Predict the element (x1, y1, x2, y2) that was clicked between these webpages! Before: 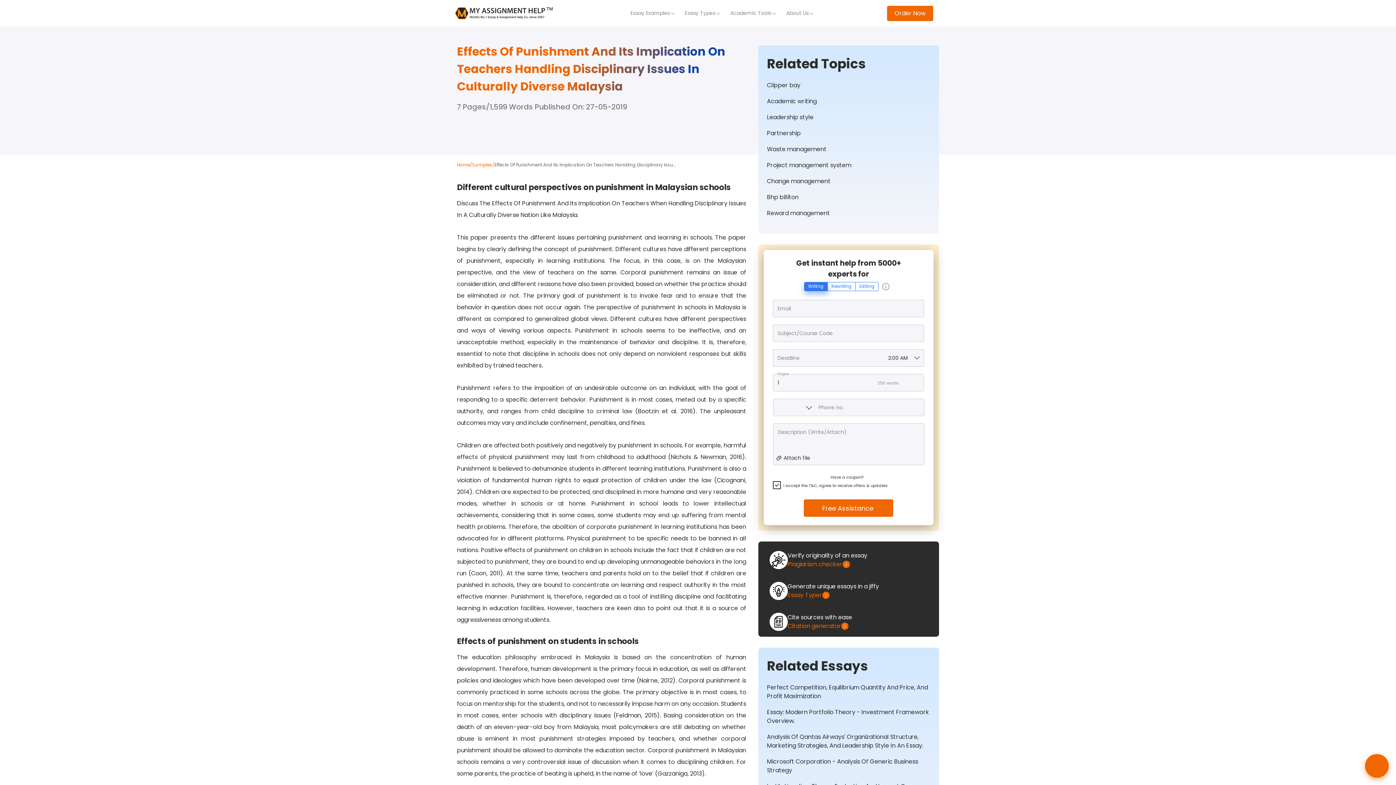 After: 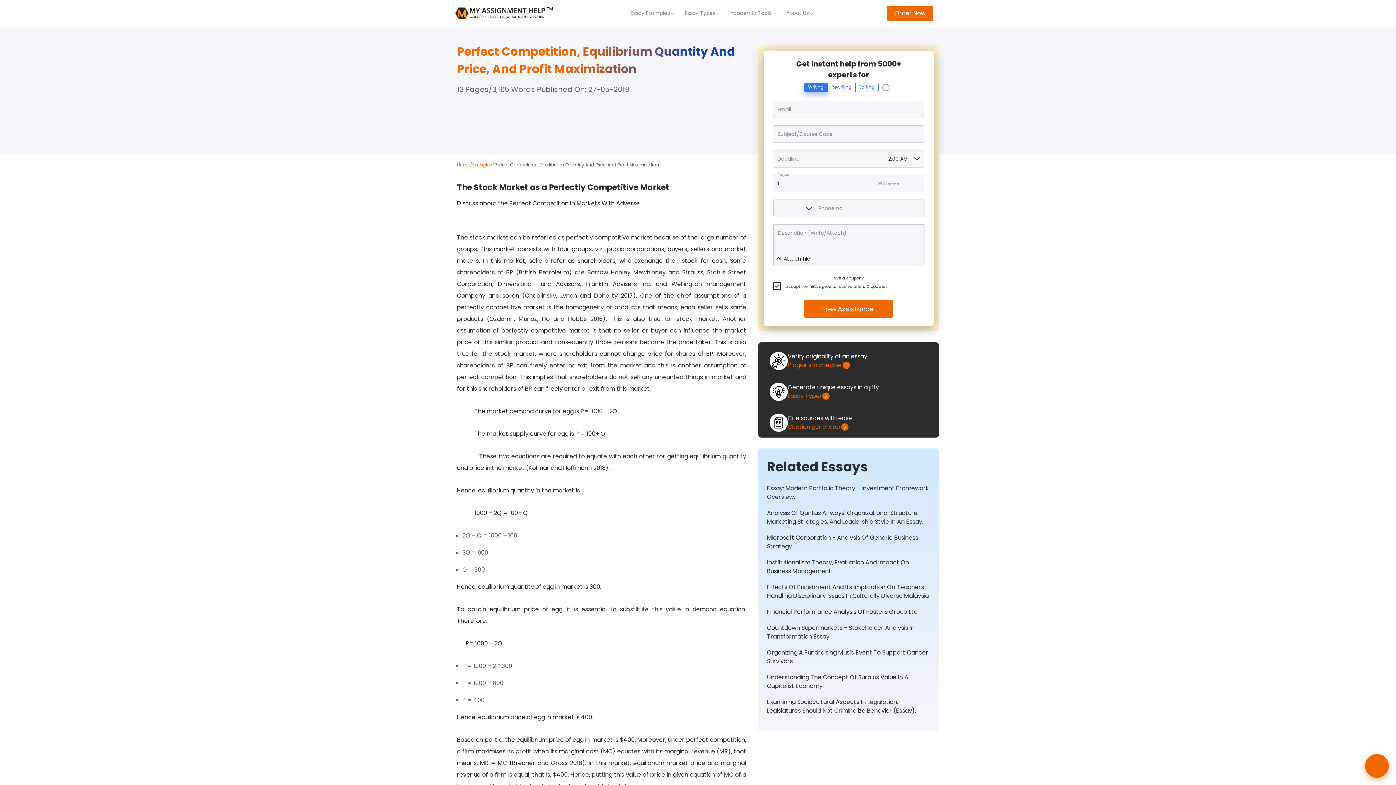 Action: bbox: (767, 683, 930, 701) label: Perfect Competition, Equilibrium Quantity And Price, And Profit Maximization